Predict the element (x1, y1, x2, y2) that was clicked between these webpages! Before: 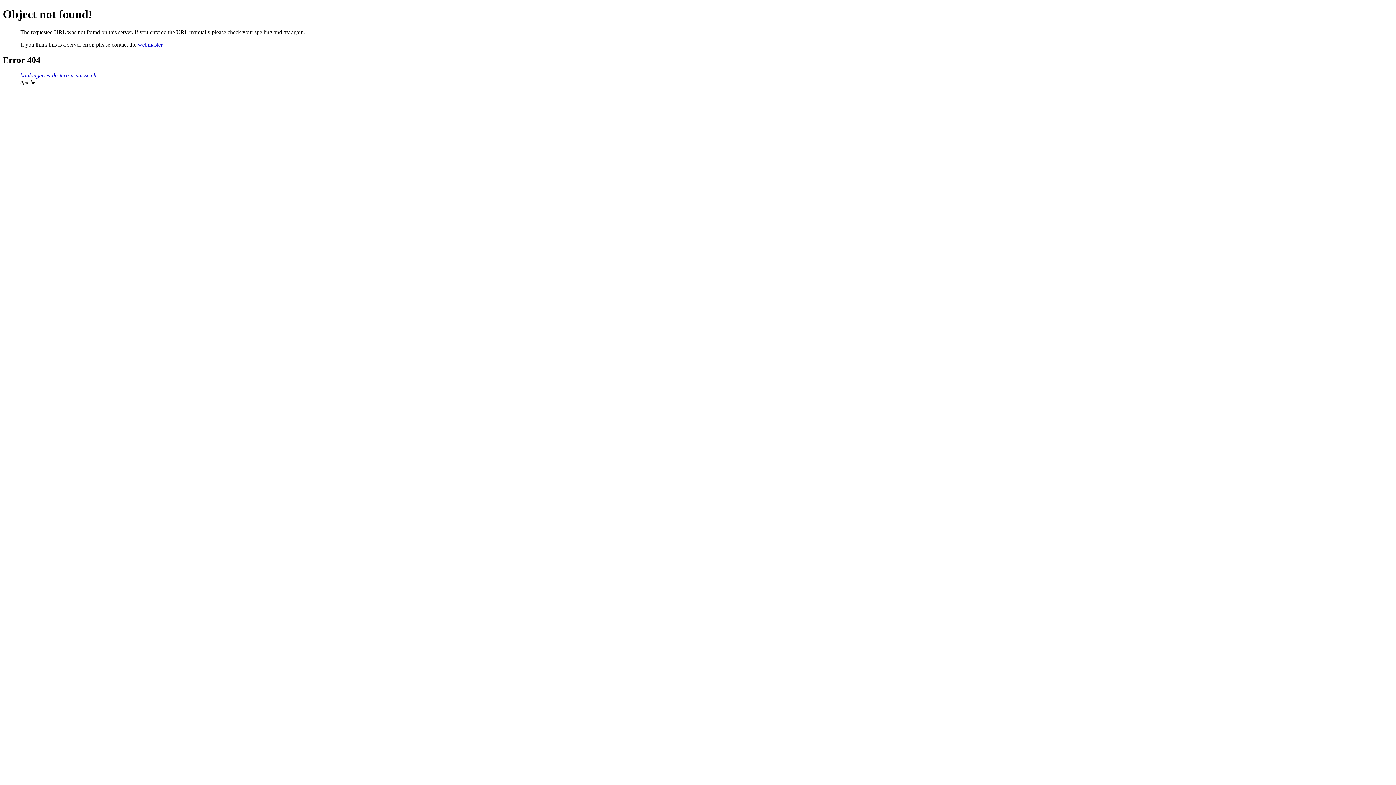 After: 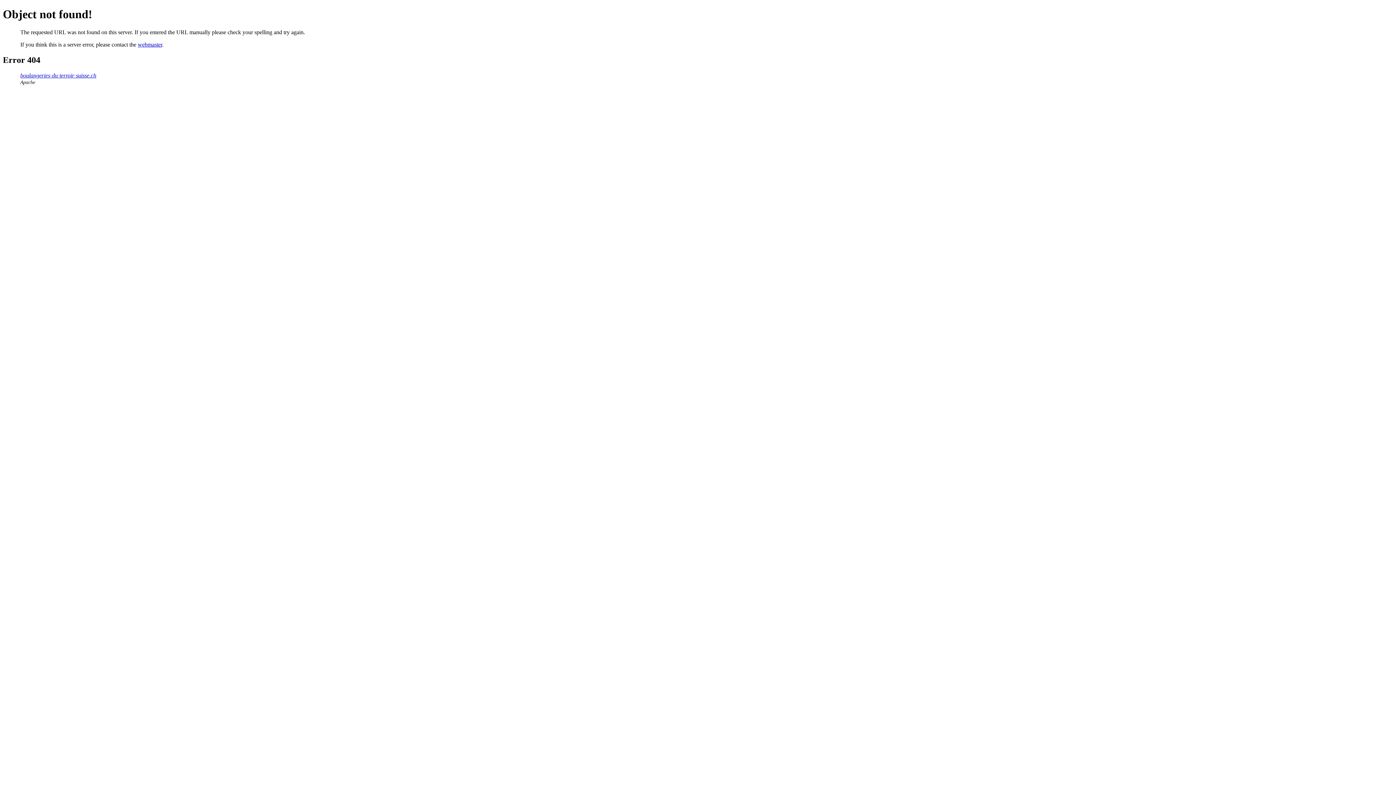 Action: label: webmaster bbox: (137, 41, 162, 47)